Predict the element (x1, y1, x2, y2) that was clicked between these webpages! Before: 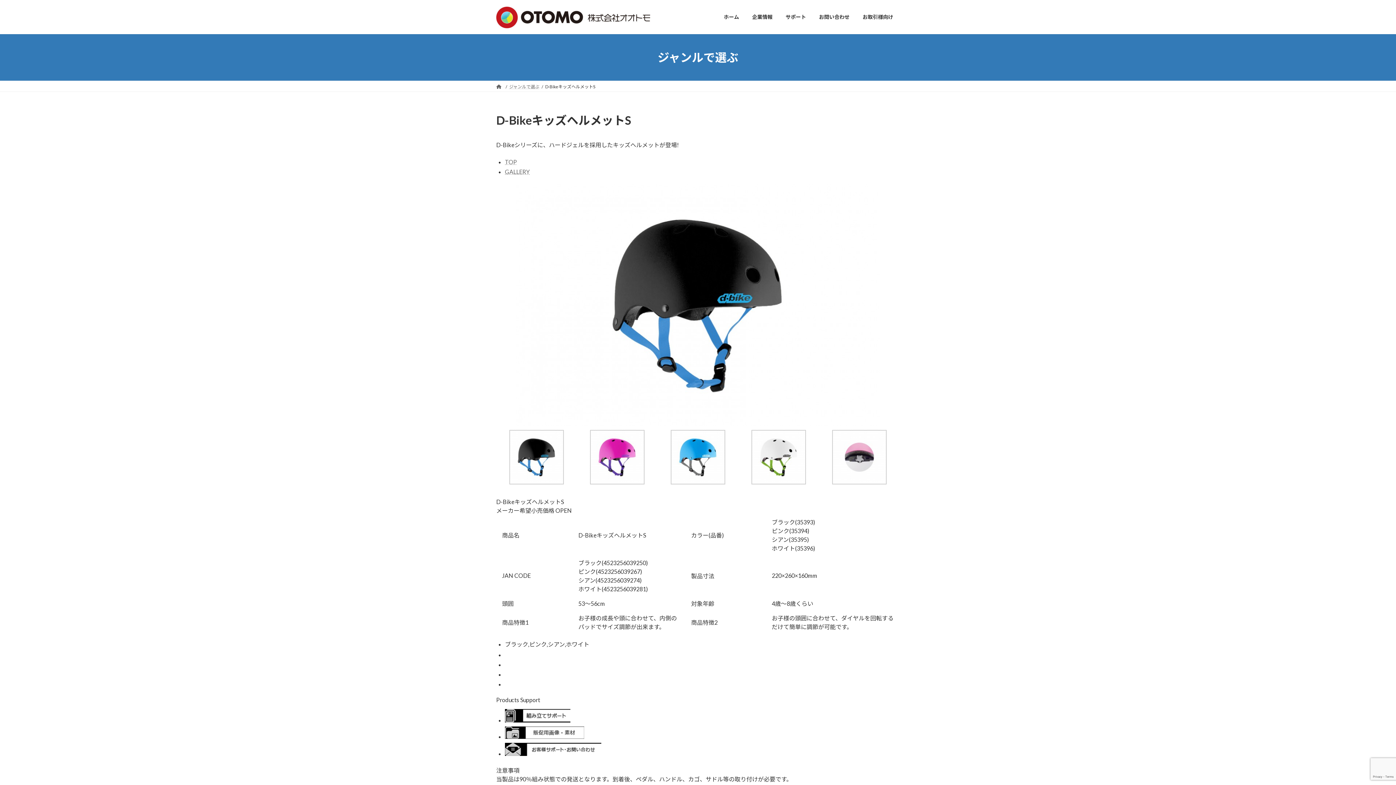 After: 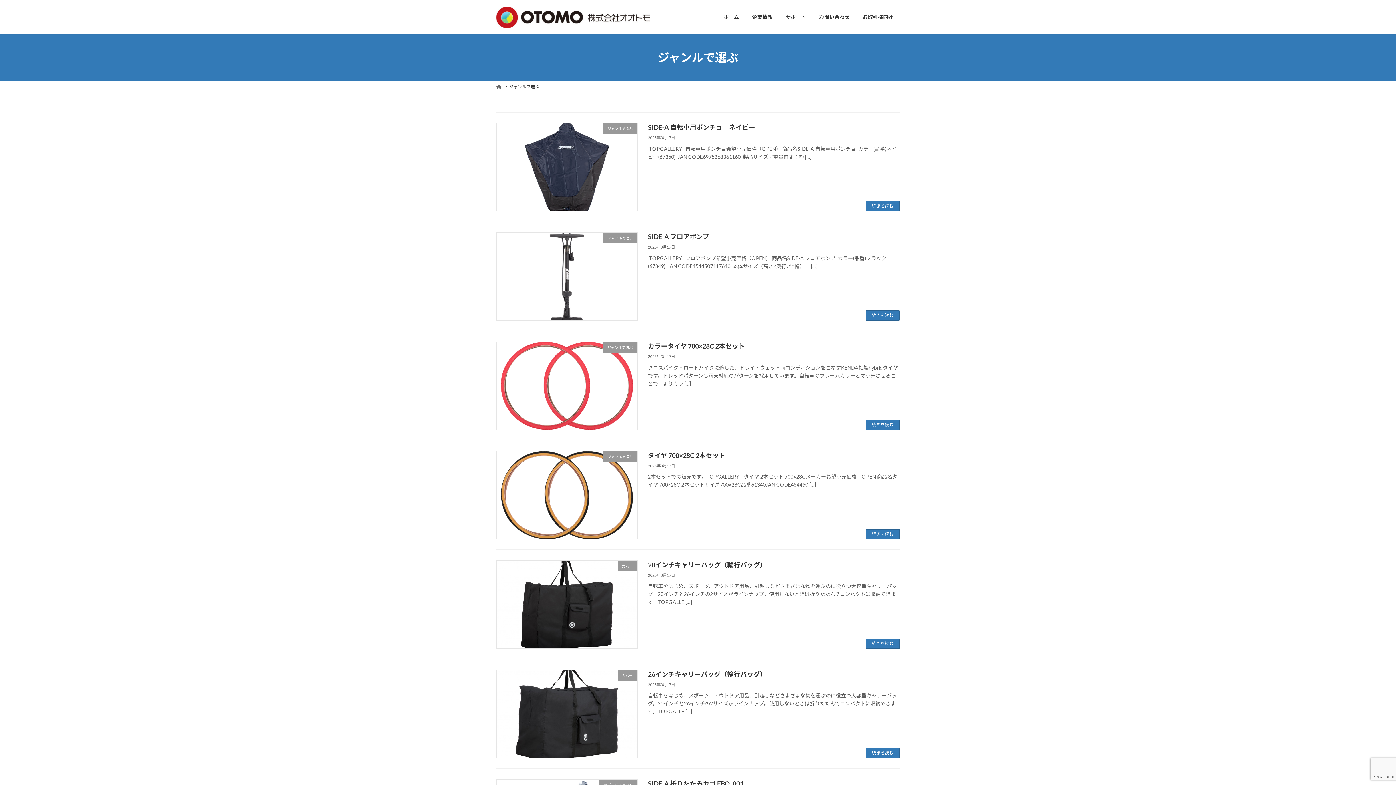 Action: label: ジャンルで選ぶ bbox: (509, 83, 539, 89)